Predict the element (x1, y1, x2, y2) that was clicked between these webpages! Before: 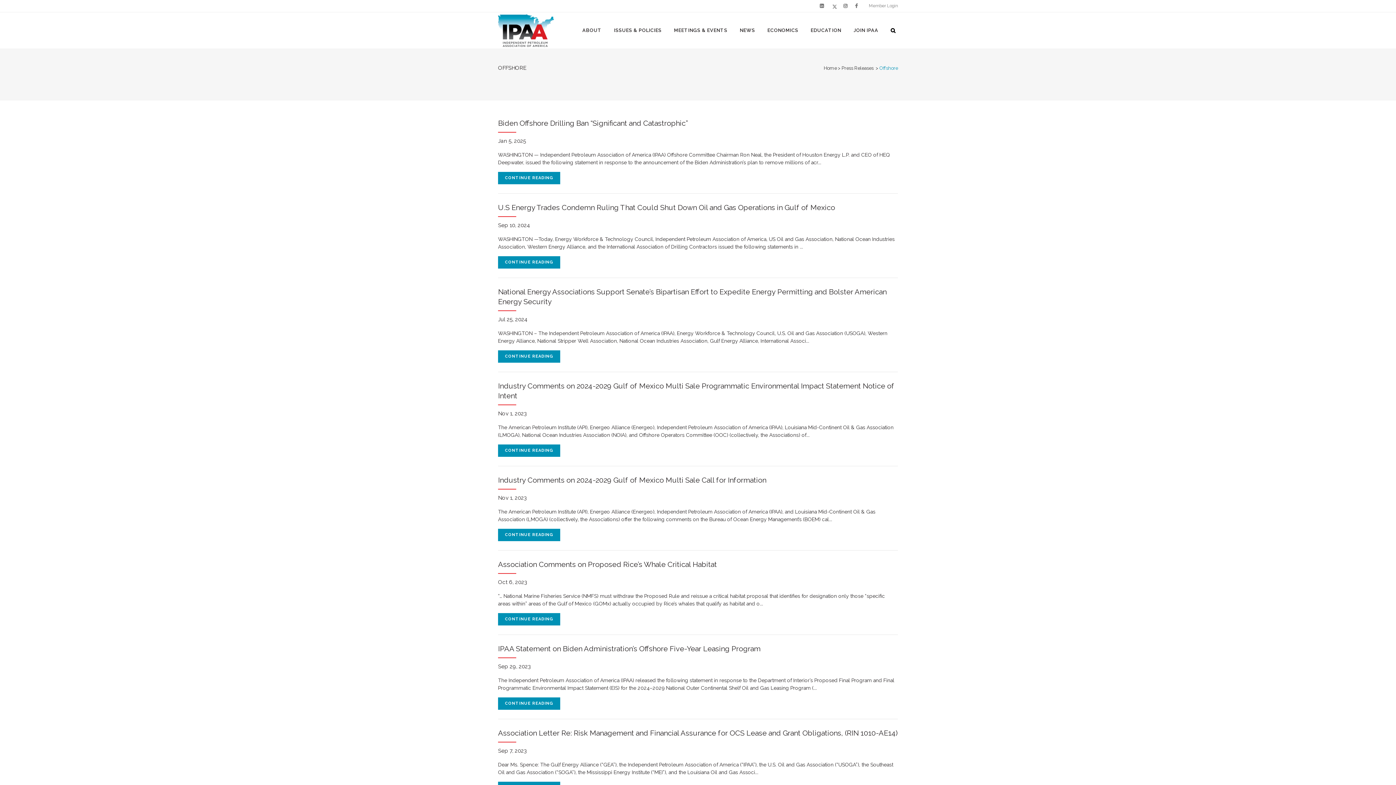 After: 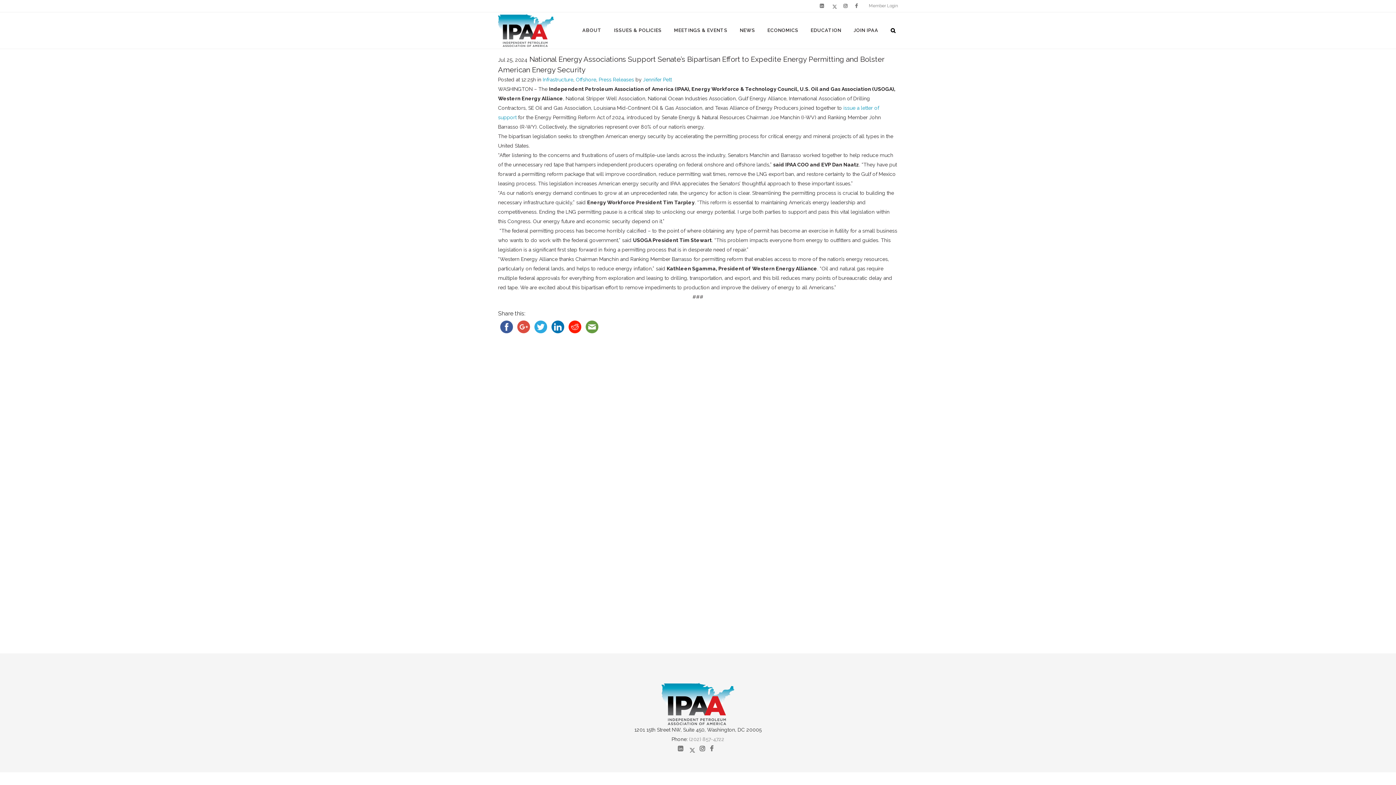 Action: label: CONTINUE READING bbox: (498, 350, 560, 362)